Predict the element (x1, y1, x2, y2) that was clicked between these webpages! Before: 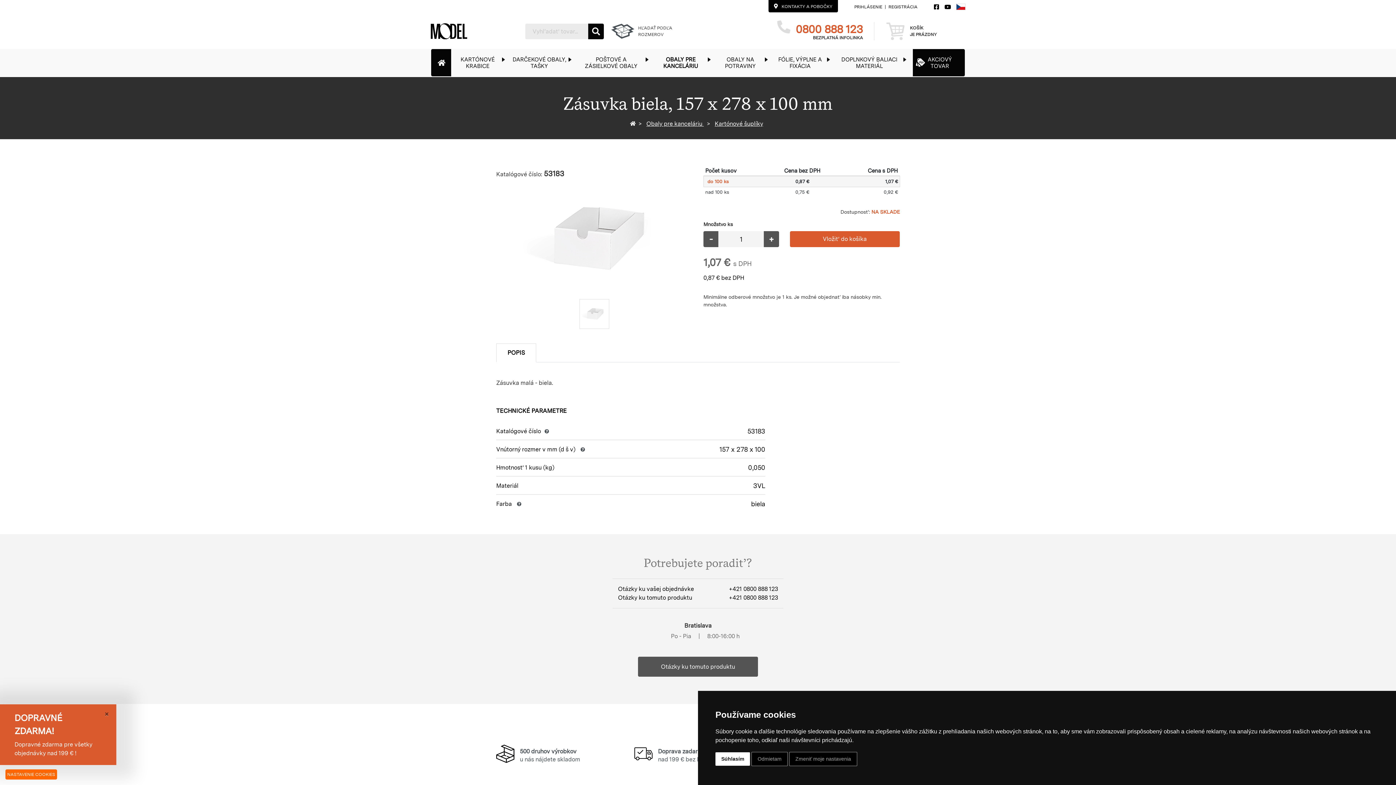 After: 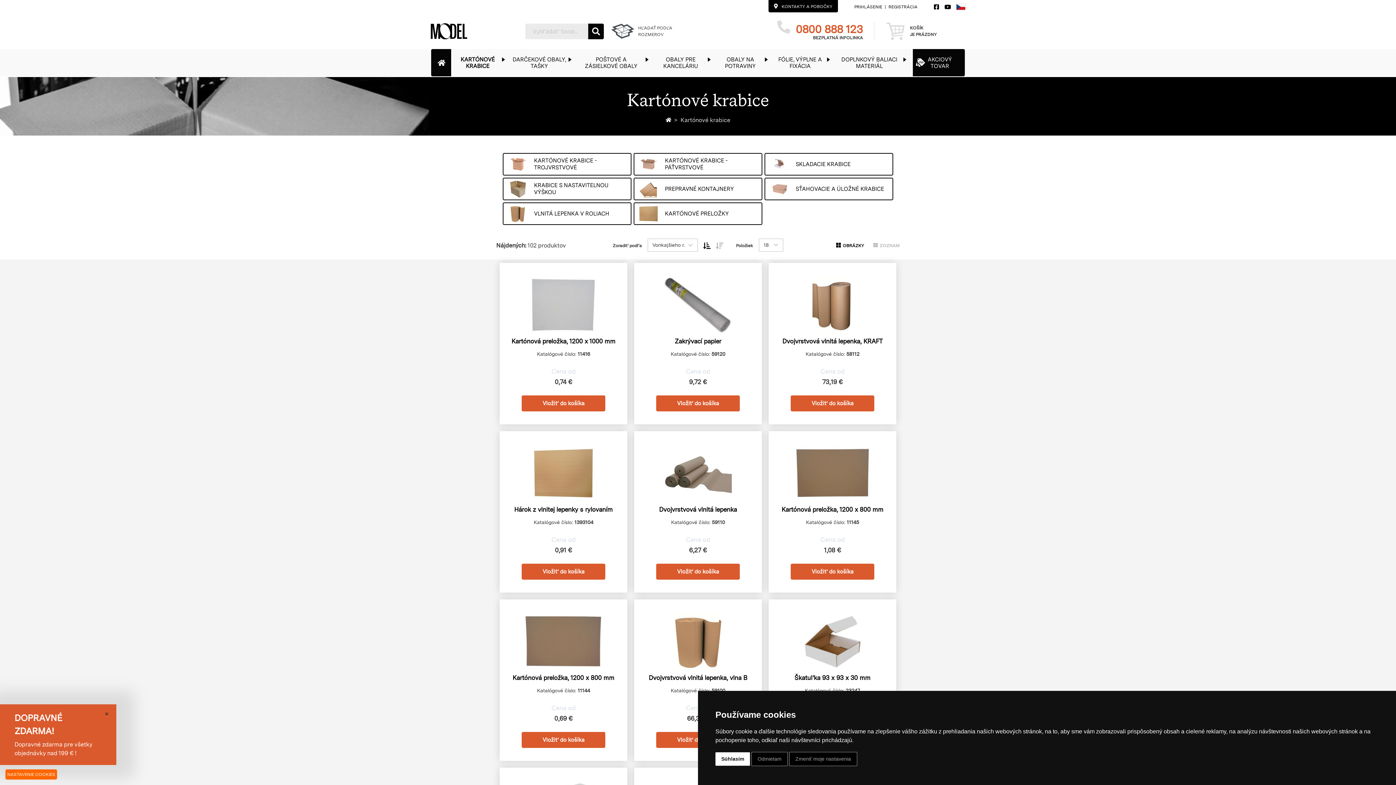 Action: label: KARTÓNOVÉ KRABICE bbox: (453, 49, 509, 76)